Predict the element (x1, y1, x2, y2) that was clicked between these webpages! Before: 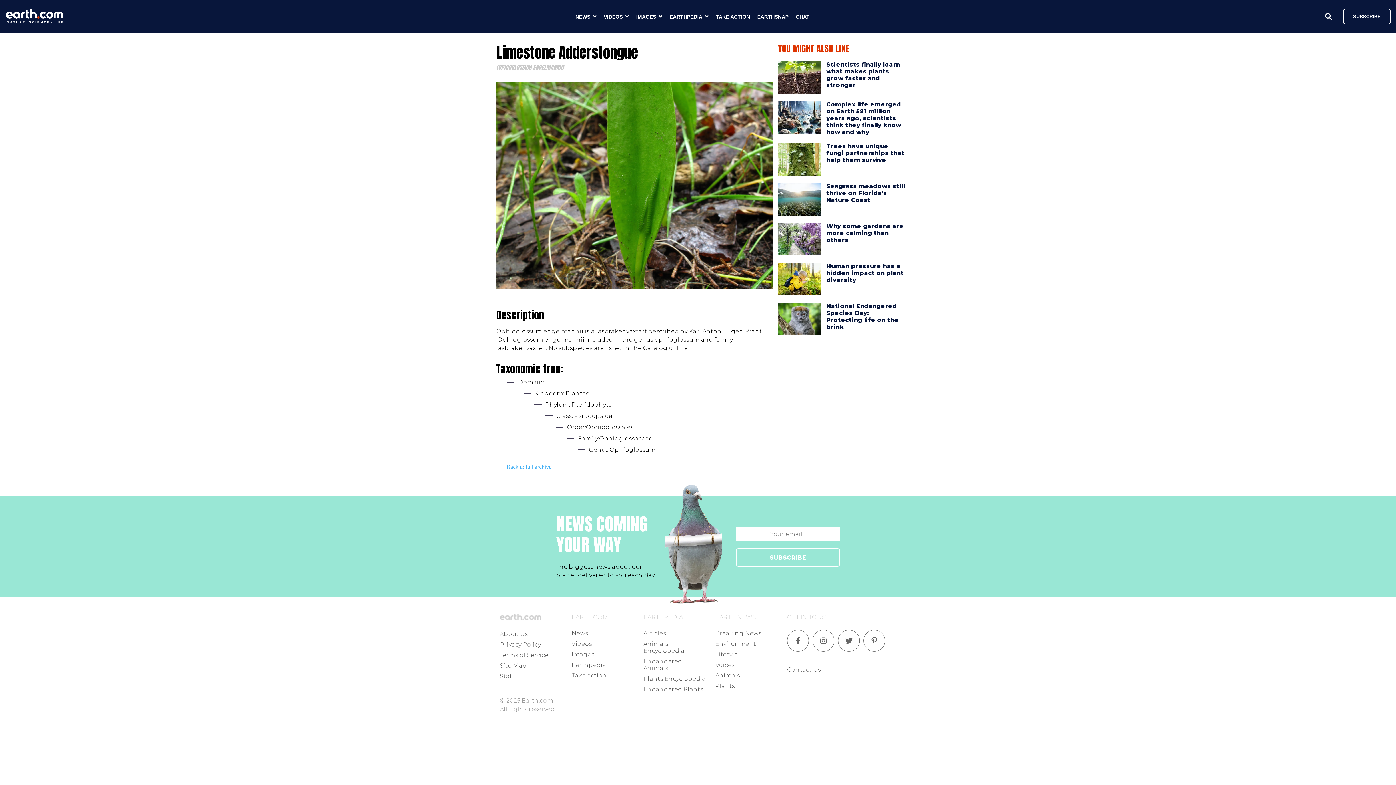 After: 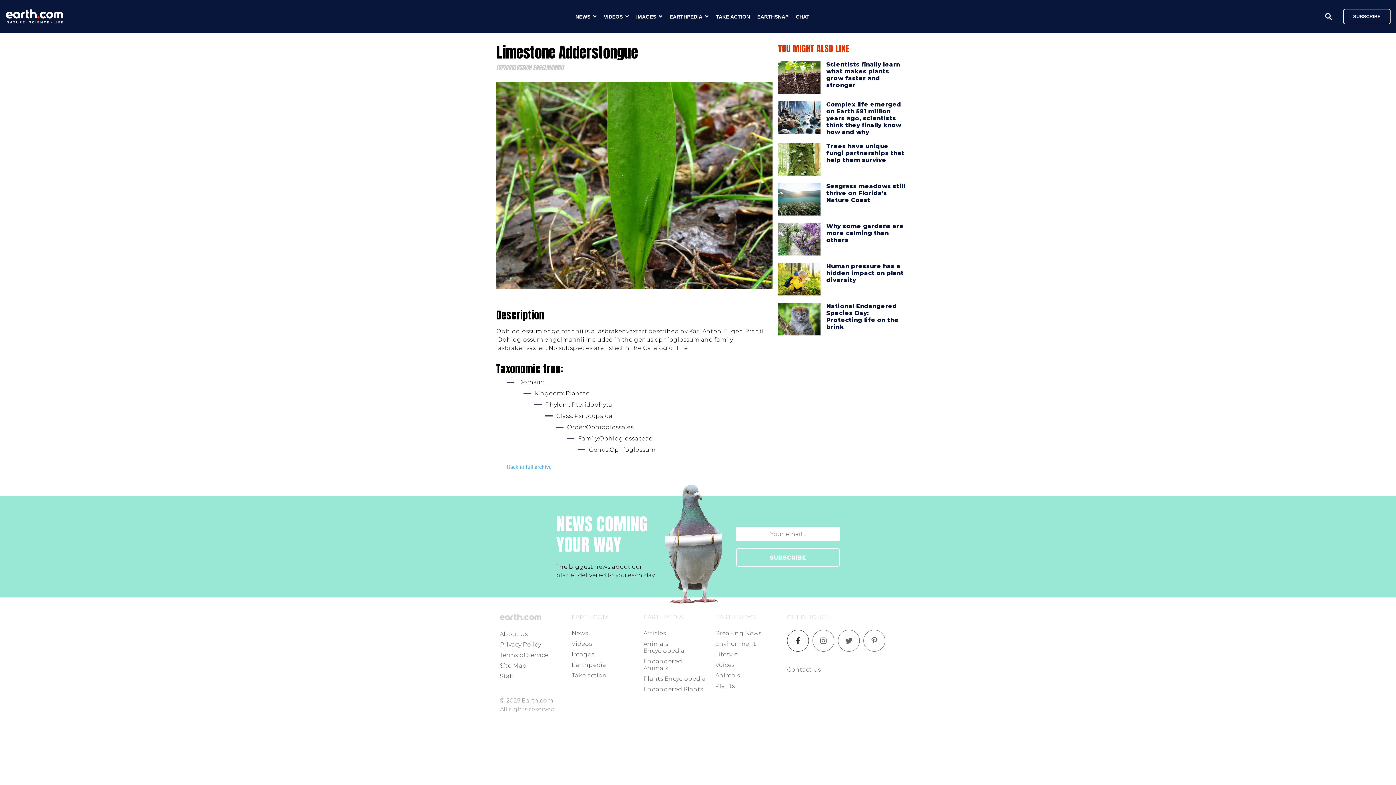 Action: bbox: (787, 630, 812, 652)